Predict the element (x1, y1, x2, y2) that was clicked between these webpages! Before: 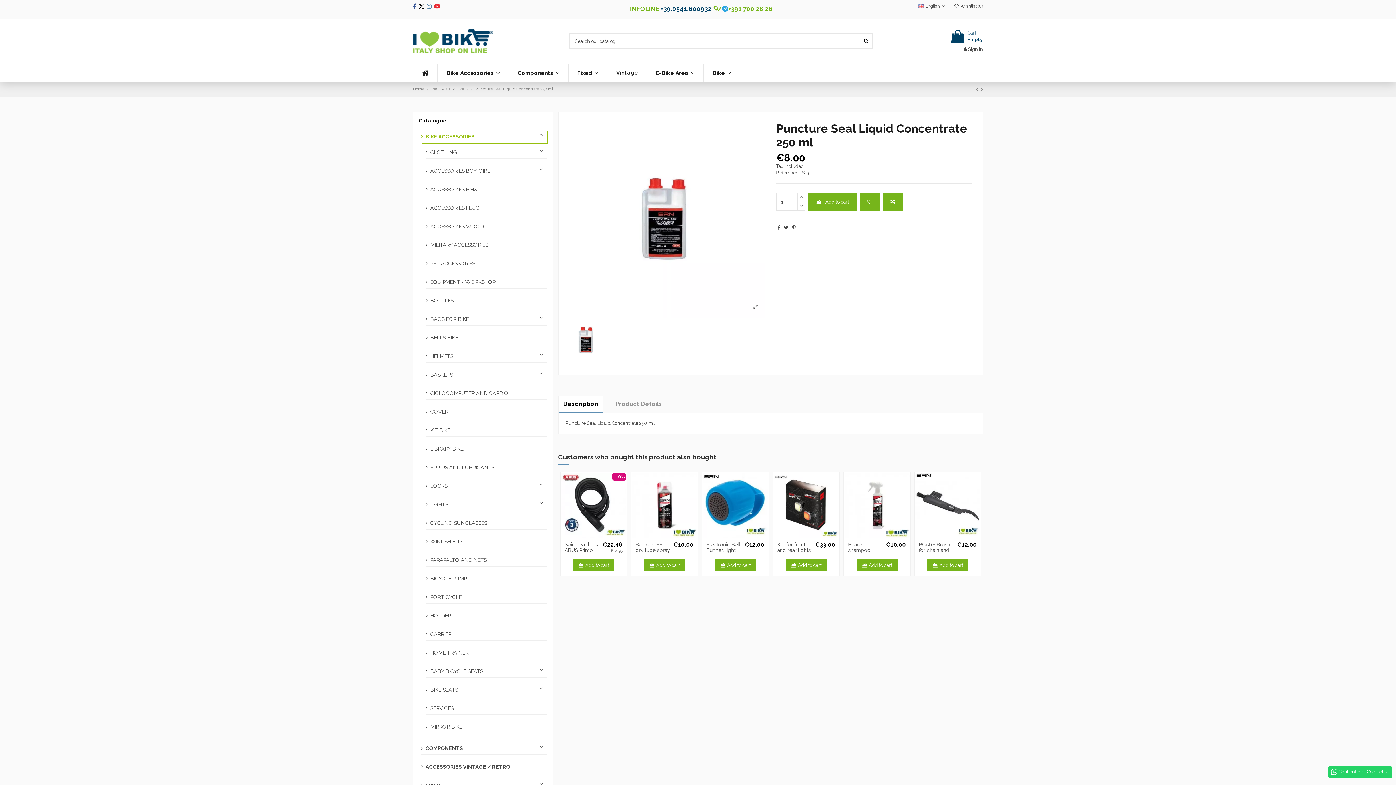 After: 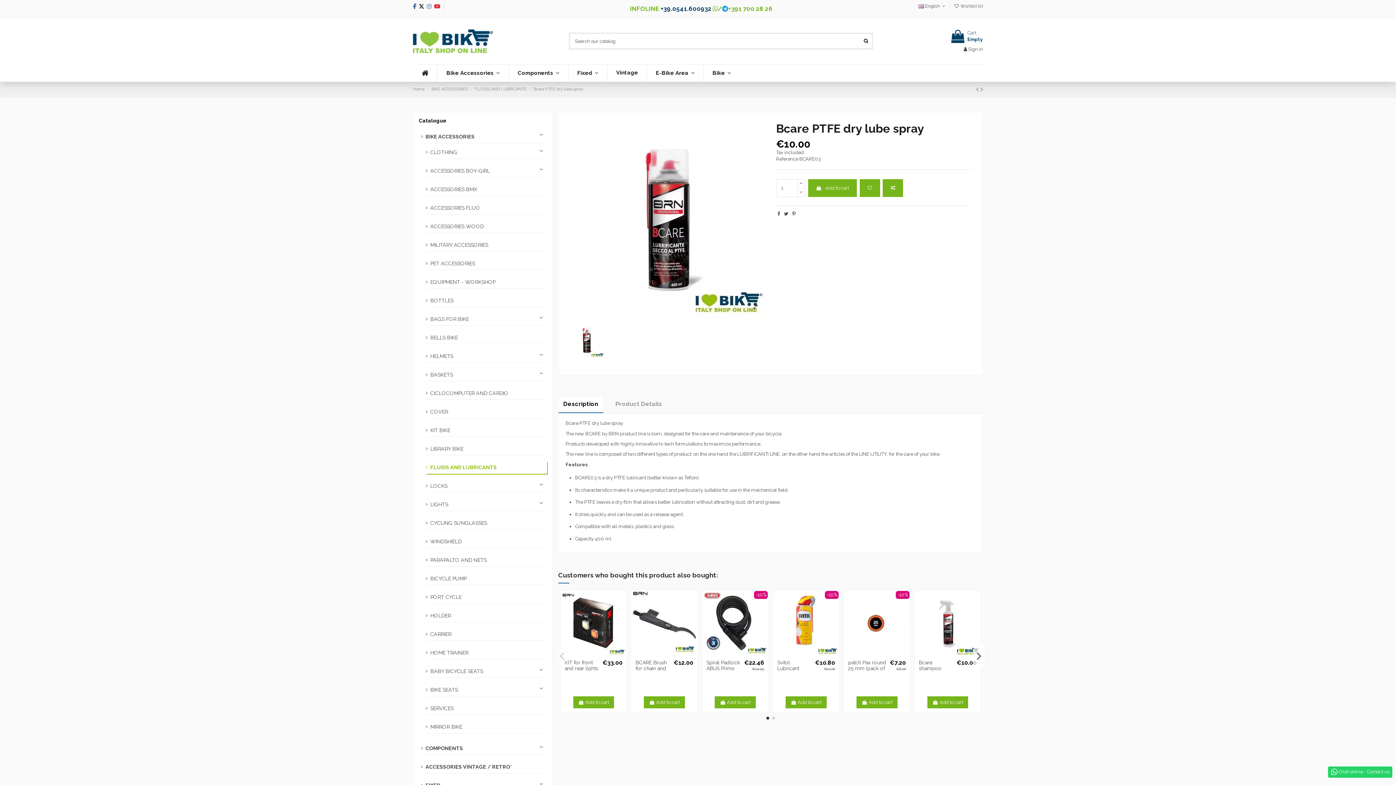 Action: label: Bcare PTFE dry lube spray bbox: (635, 541, 670, 553)